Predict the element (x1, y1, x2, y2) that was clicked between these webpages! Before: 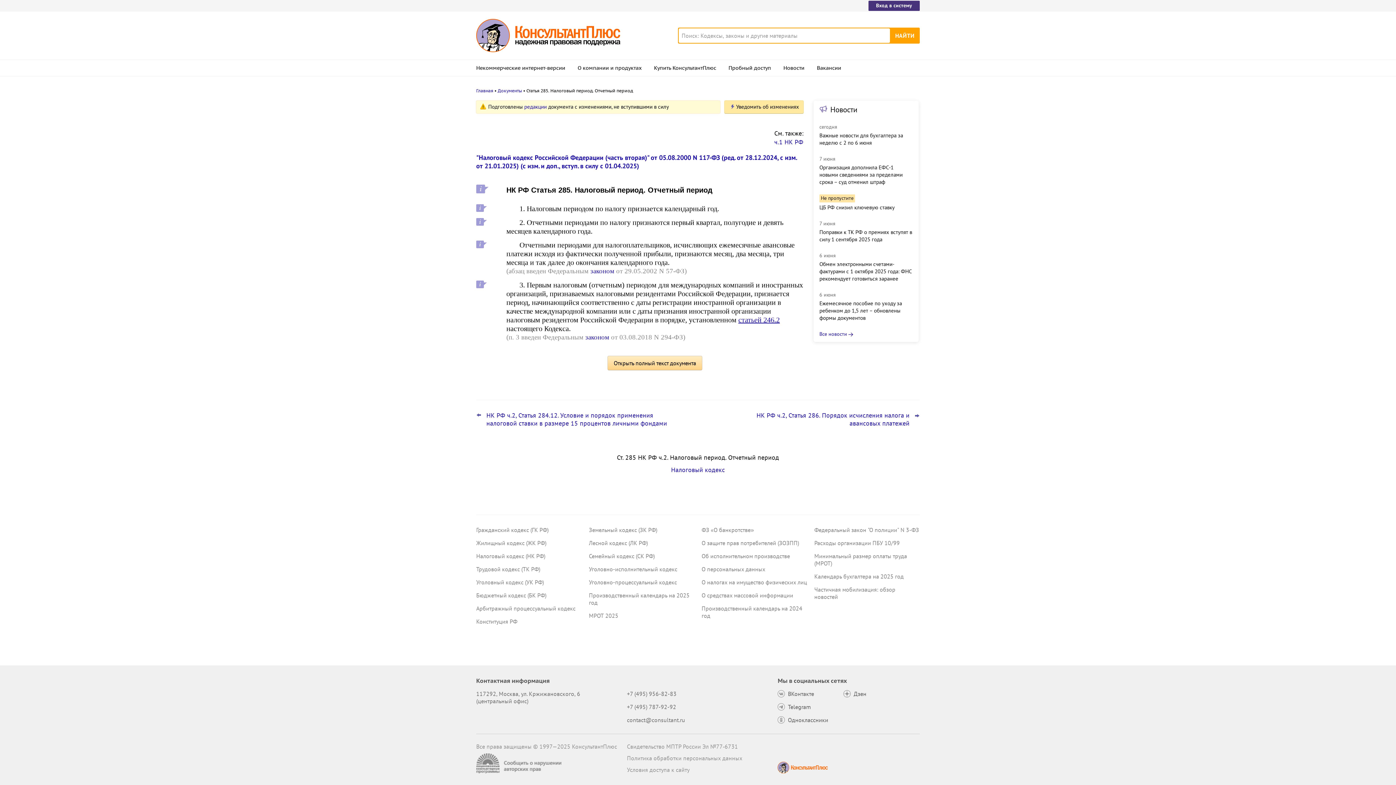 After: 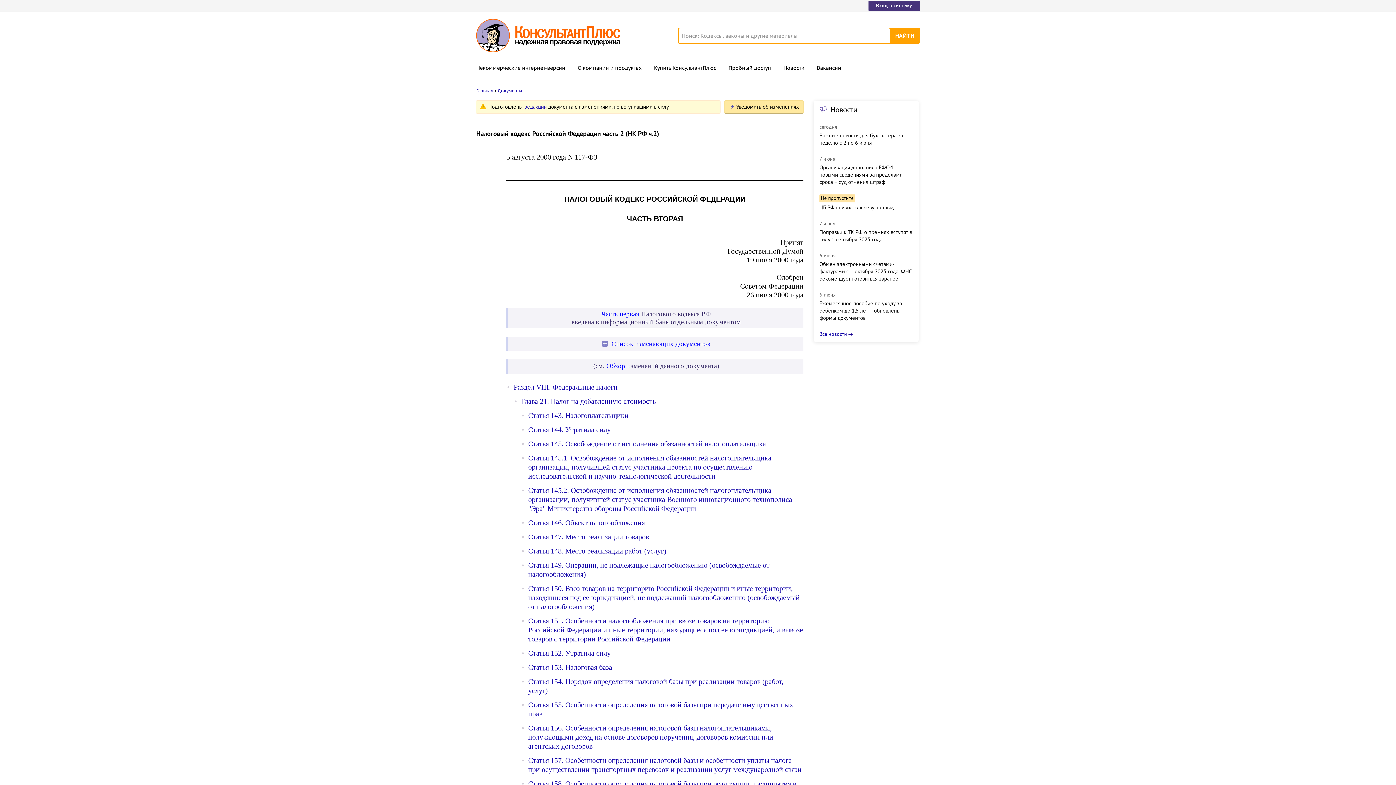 Action: bbox: (476, 153, 797, 170) label: "Налоговый кодекс Российской Федерации (часть вторая)" от 05.08.2000 N 117-ФЗ (ред. от 28.12.2024, с изм. от 21.01.2025) (с изм. и доп., вступ. в силу с 01.04.2025)